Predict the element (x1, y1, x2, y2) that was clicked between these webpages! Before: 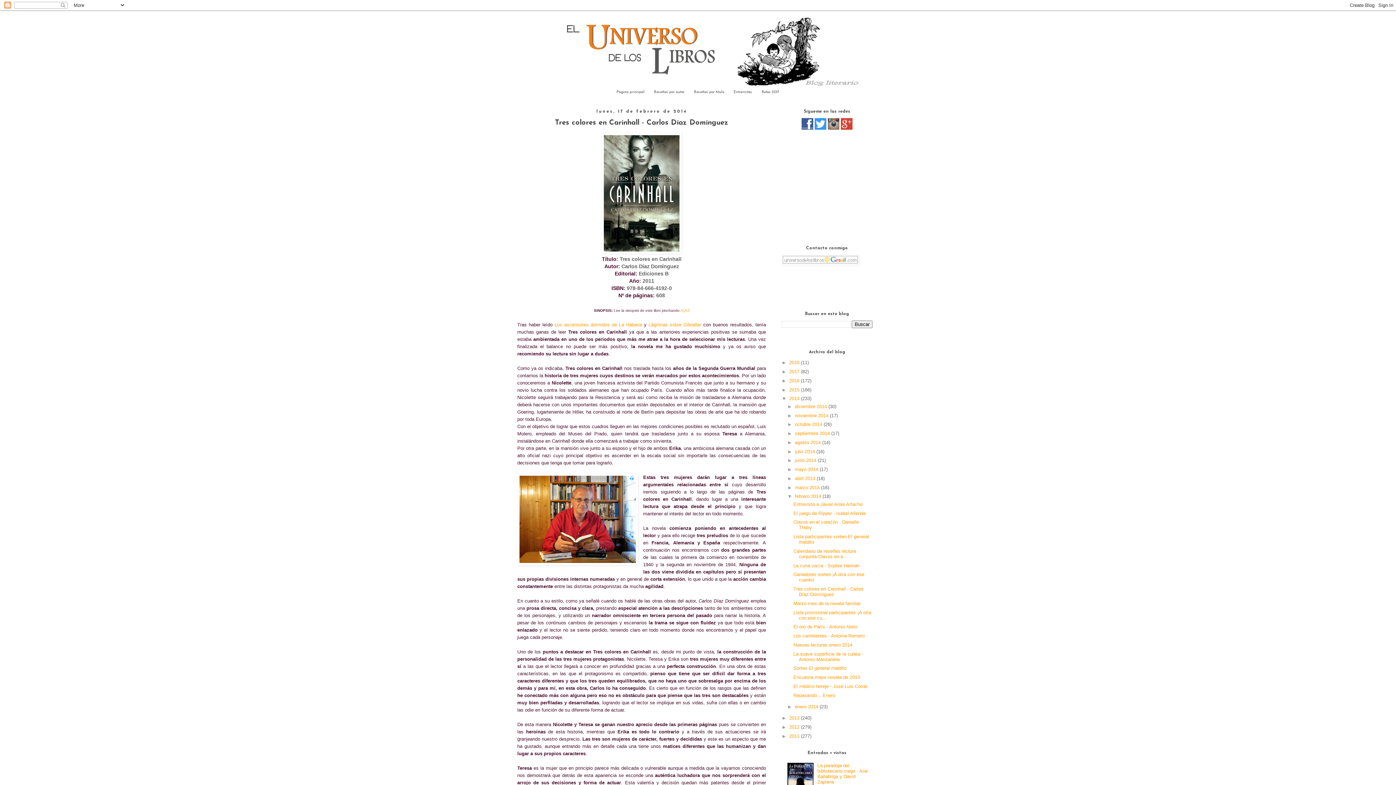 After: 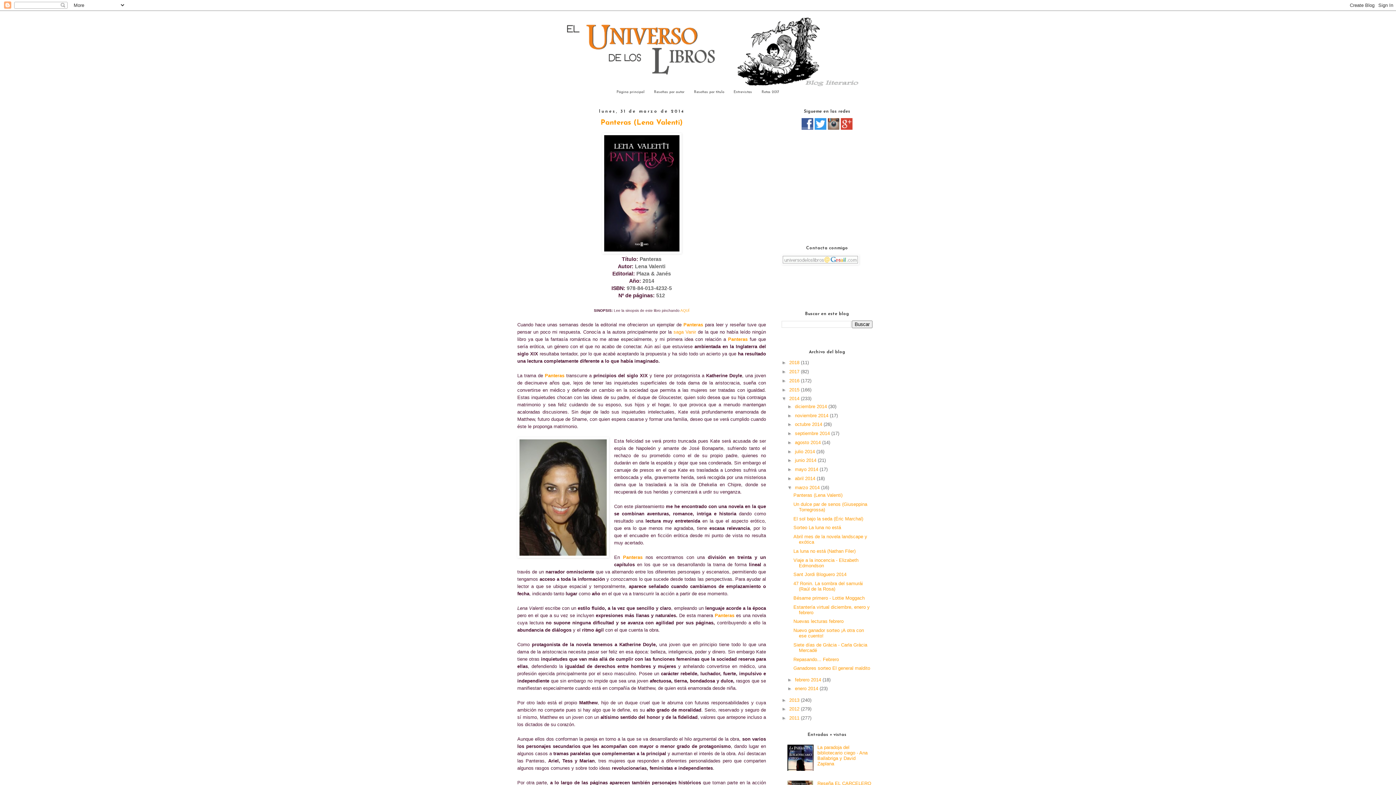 Action: label: marzo 2014  bbox: (795, 484, 821, 490)